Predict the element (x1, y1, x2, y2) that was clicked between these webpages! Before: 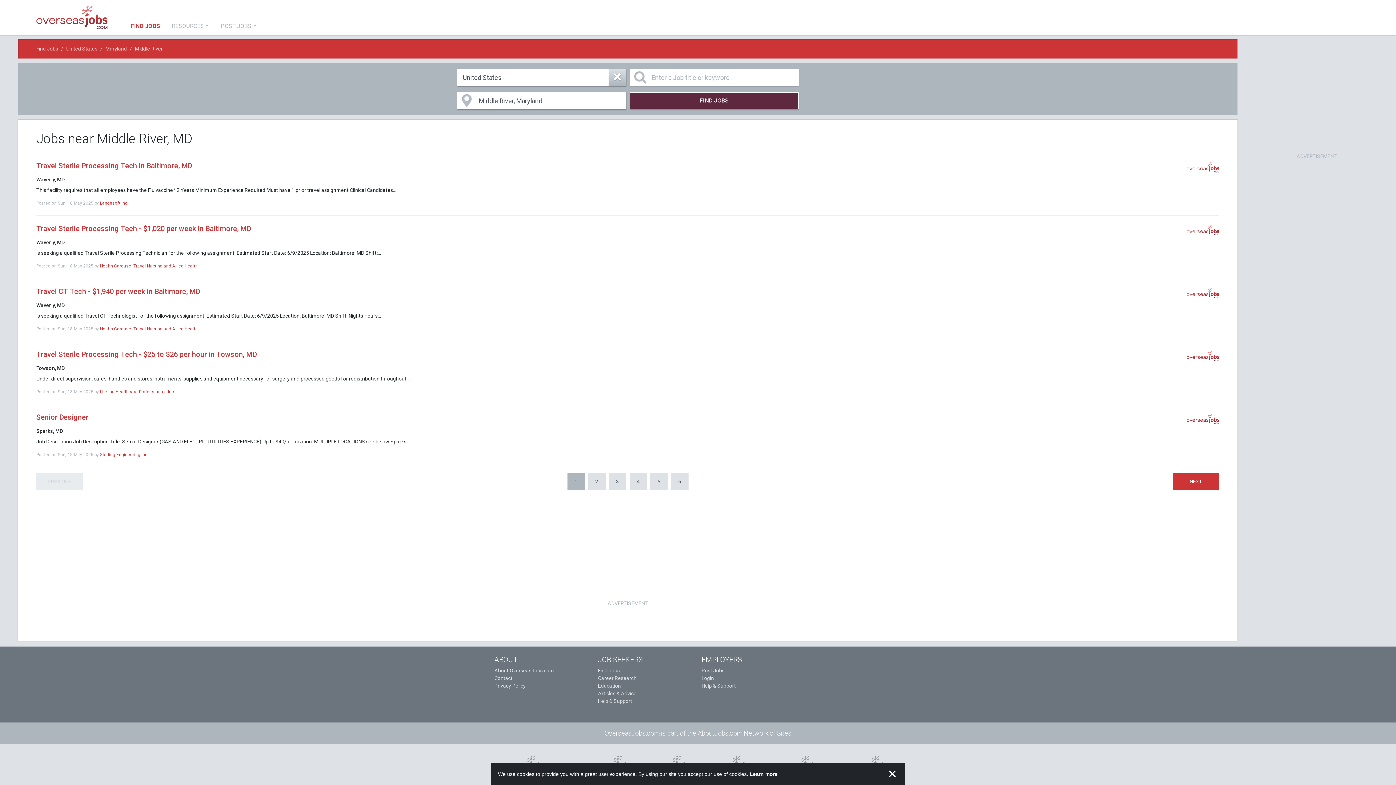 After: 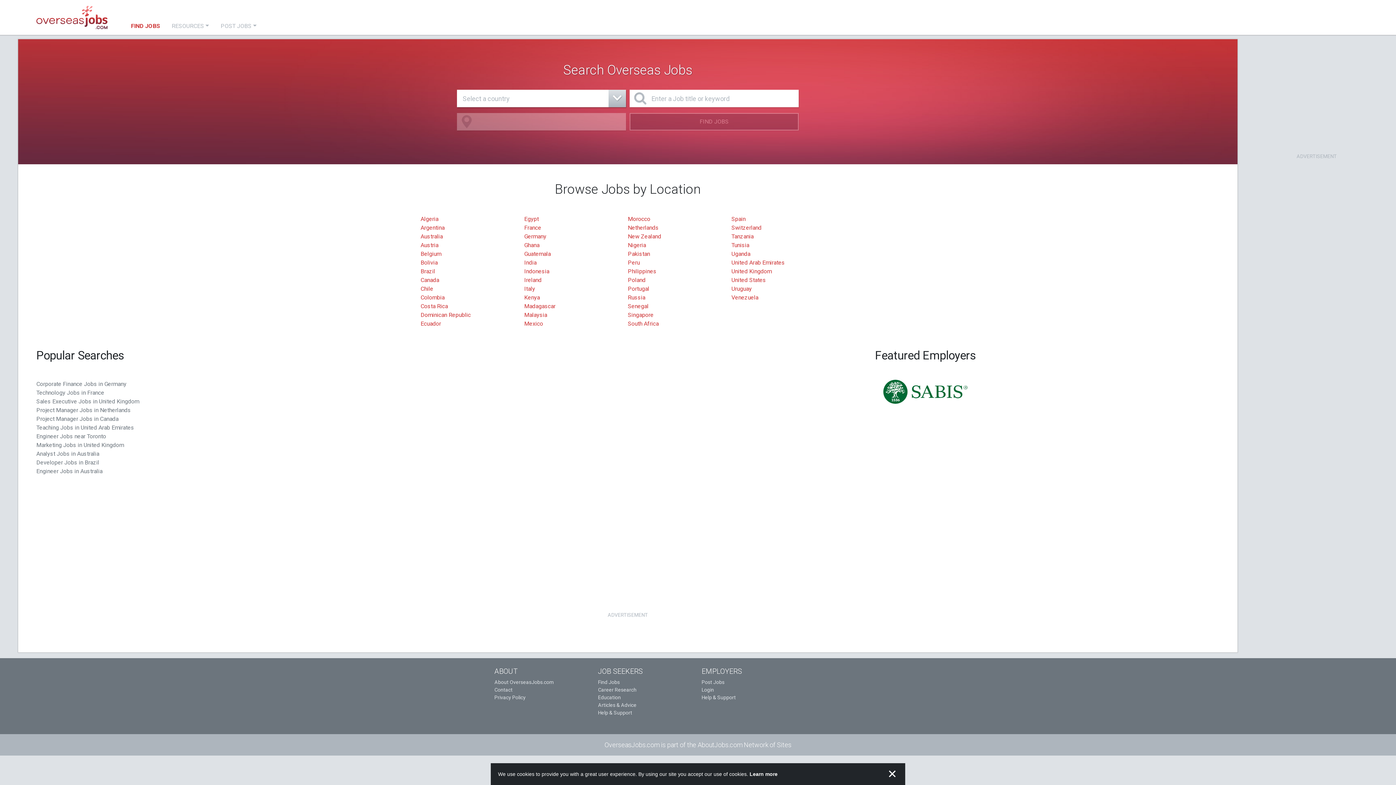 Action: bbox: (36, 45, 58, 51) label: Find Jobs